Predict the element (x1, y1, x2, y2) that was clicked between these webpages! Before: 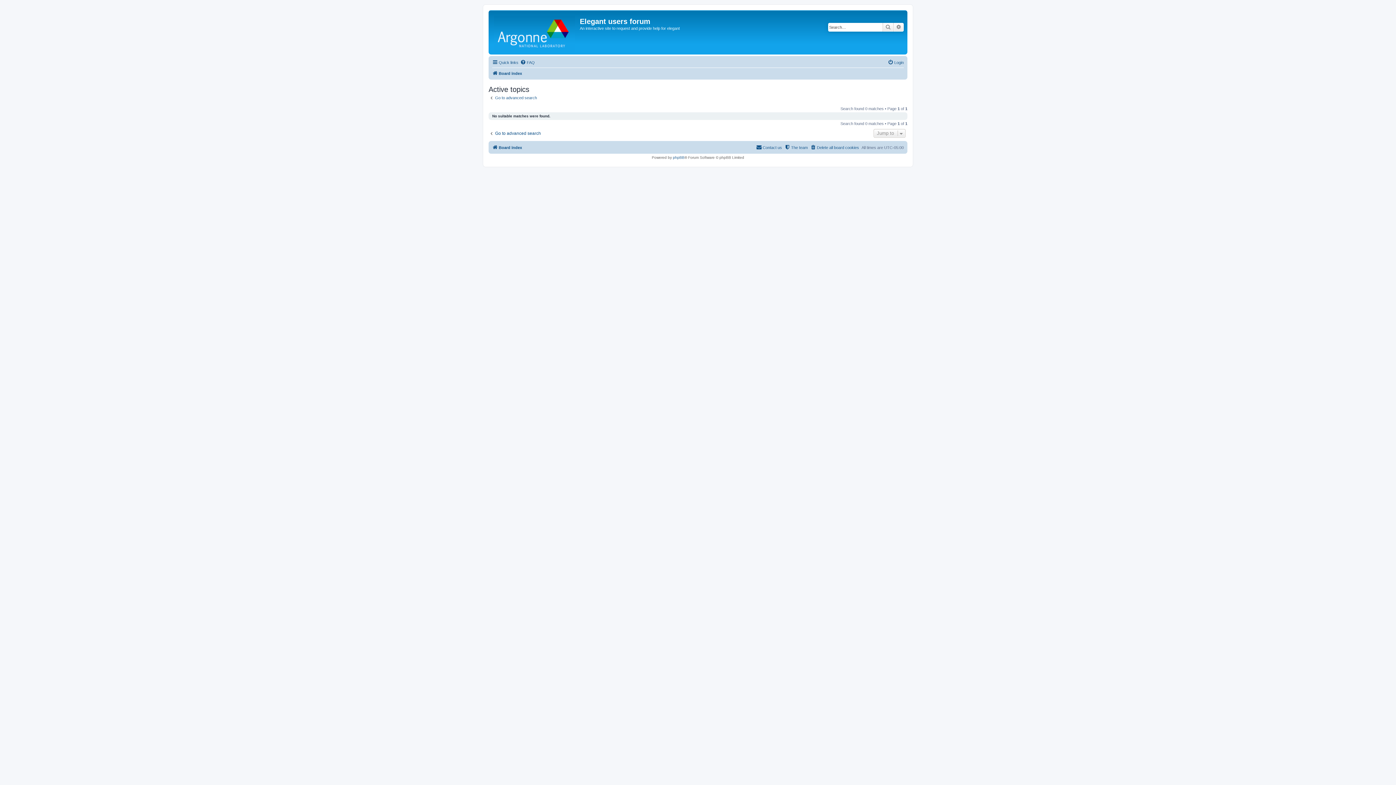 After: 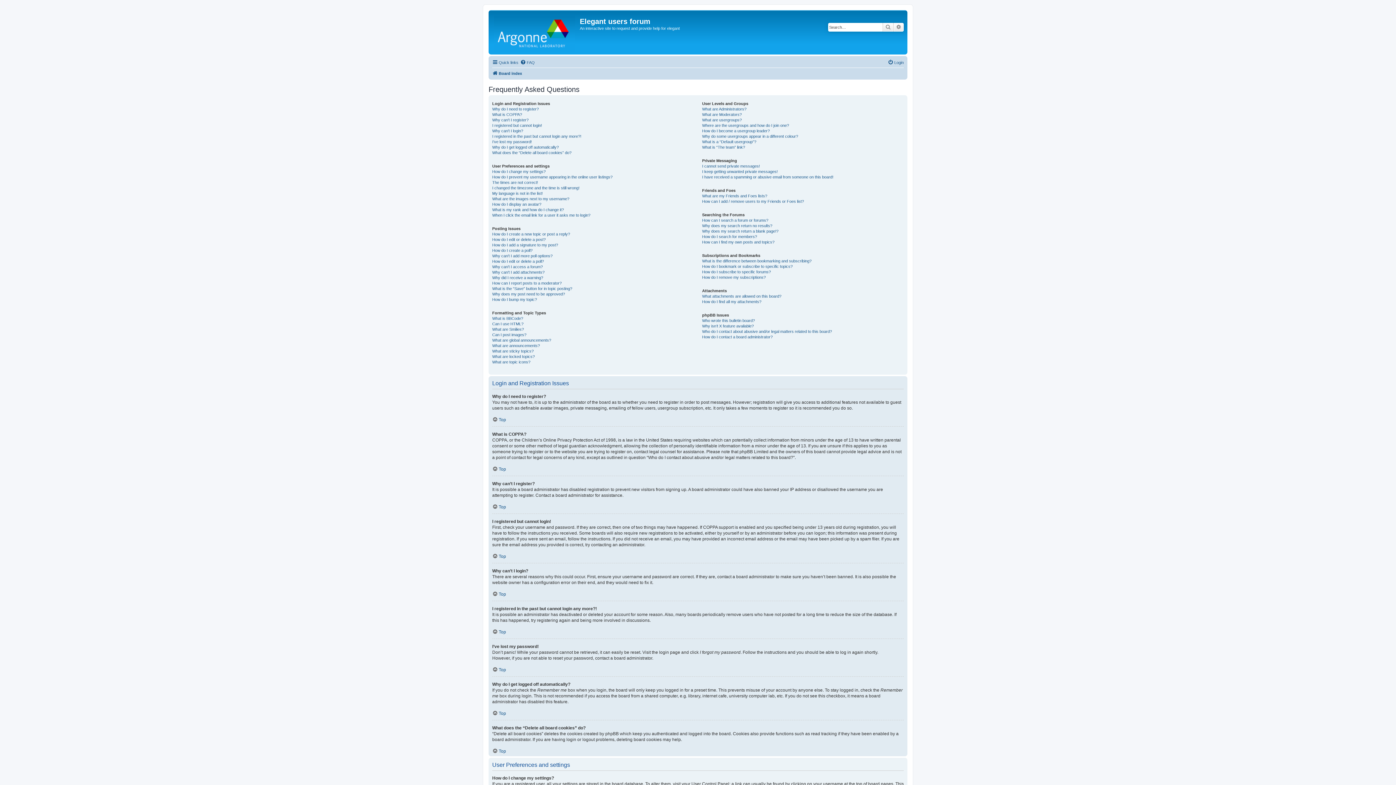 Action: bbox: (520, 58, 534, 66) label: FAQ